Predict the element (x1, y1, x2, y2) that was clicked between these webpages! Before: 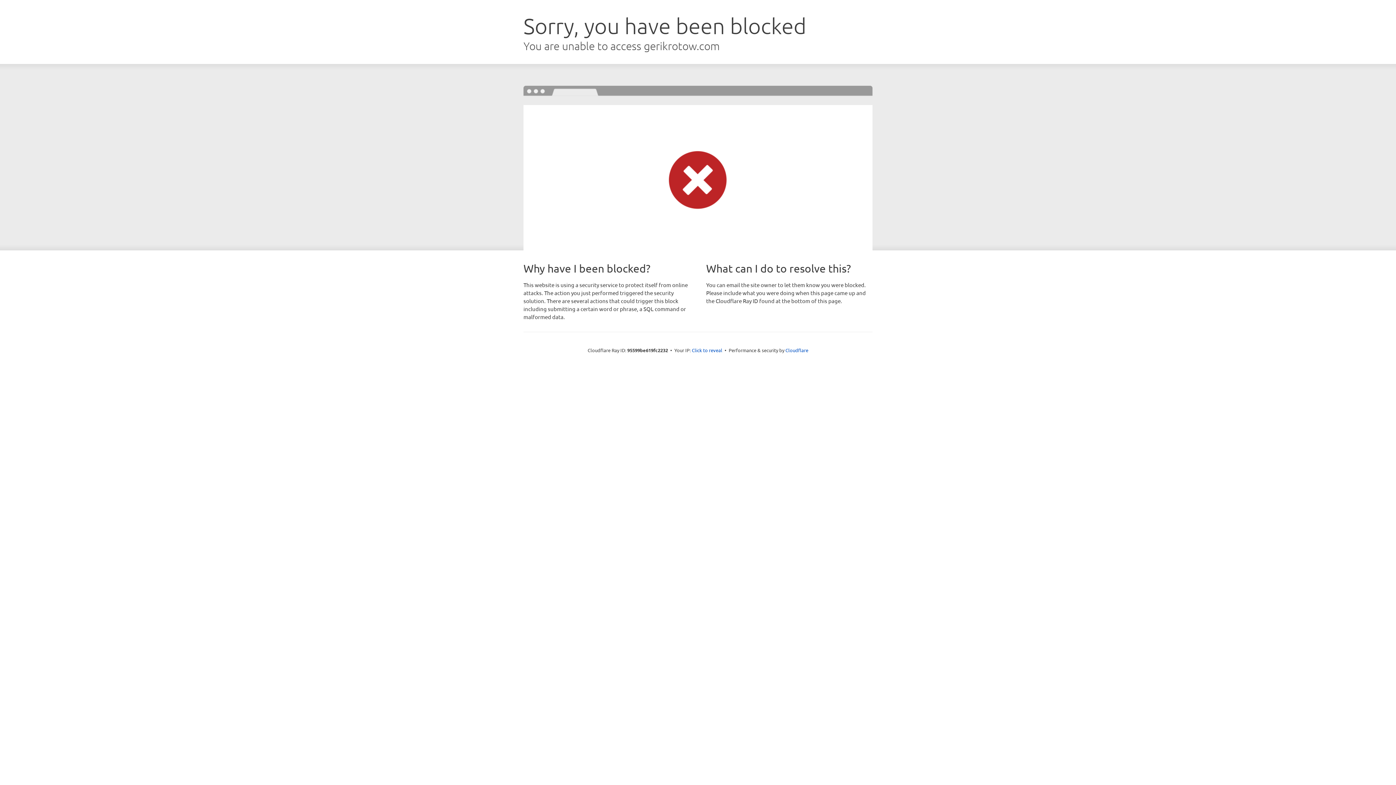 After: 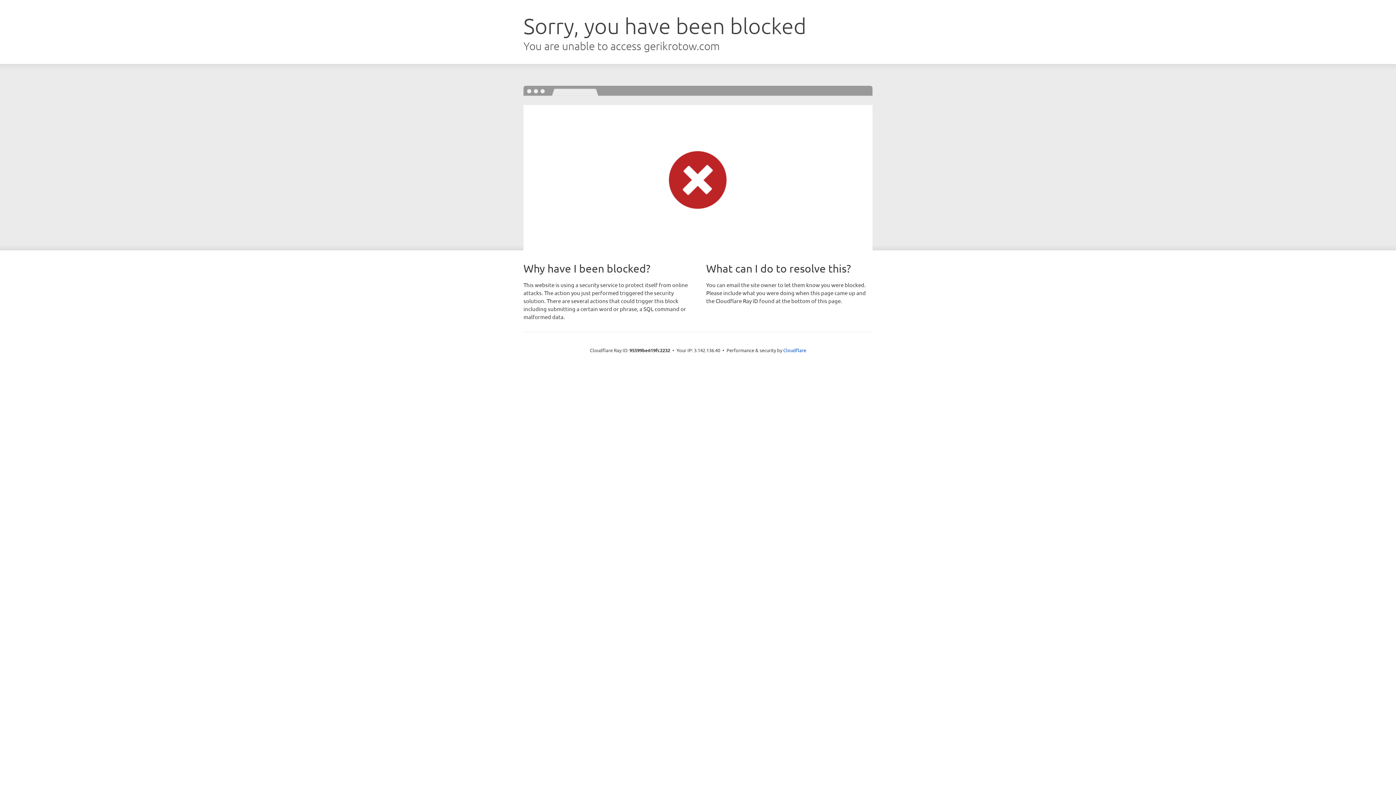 Action: bbox: (692, 346, 722, 353) label: Click to reveal